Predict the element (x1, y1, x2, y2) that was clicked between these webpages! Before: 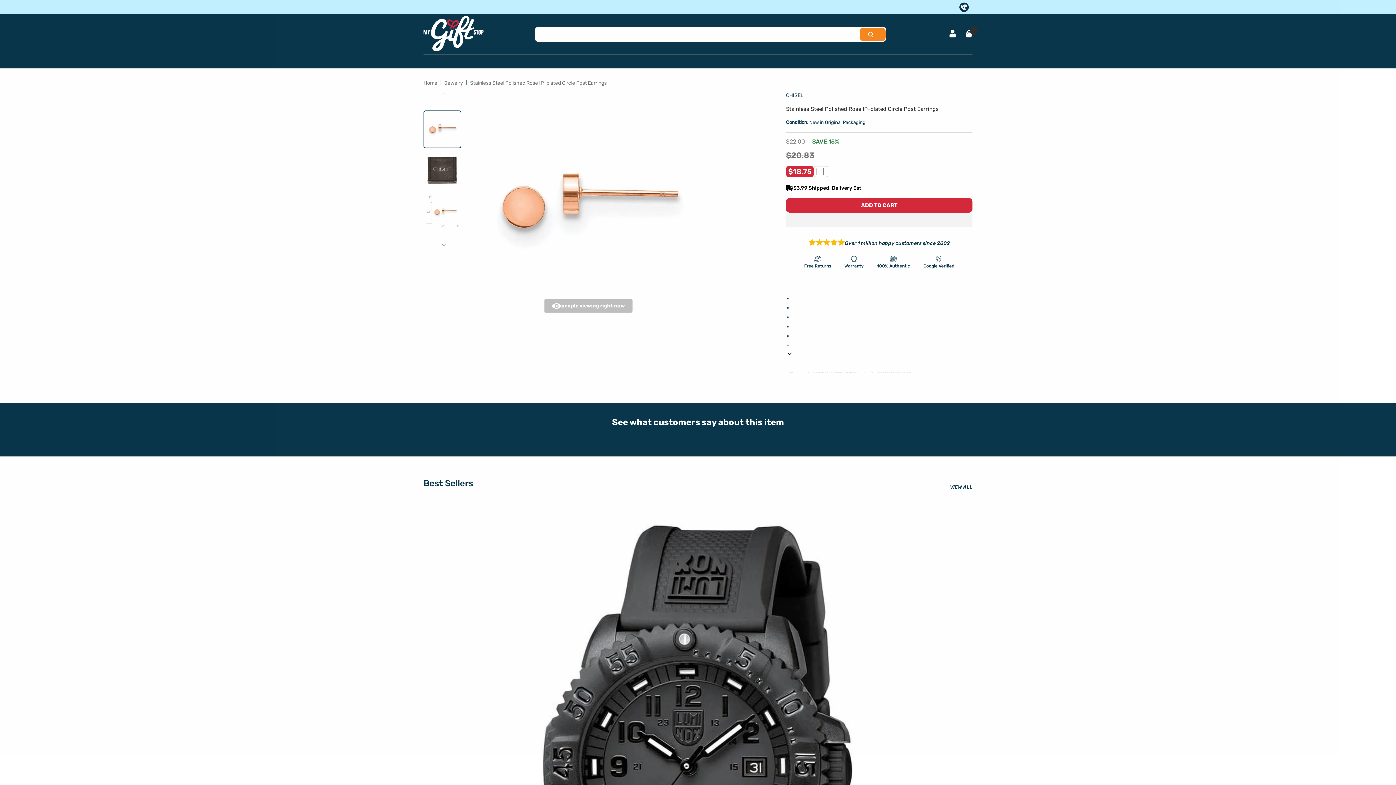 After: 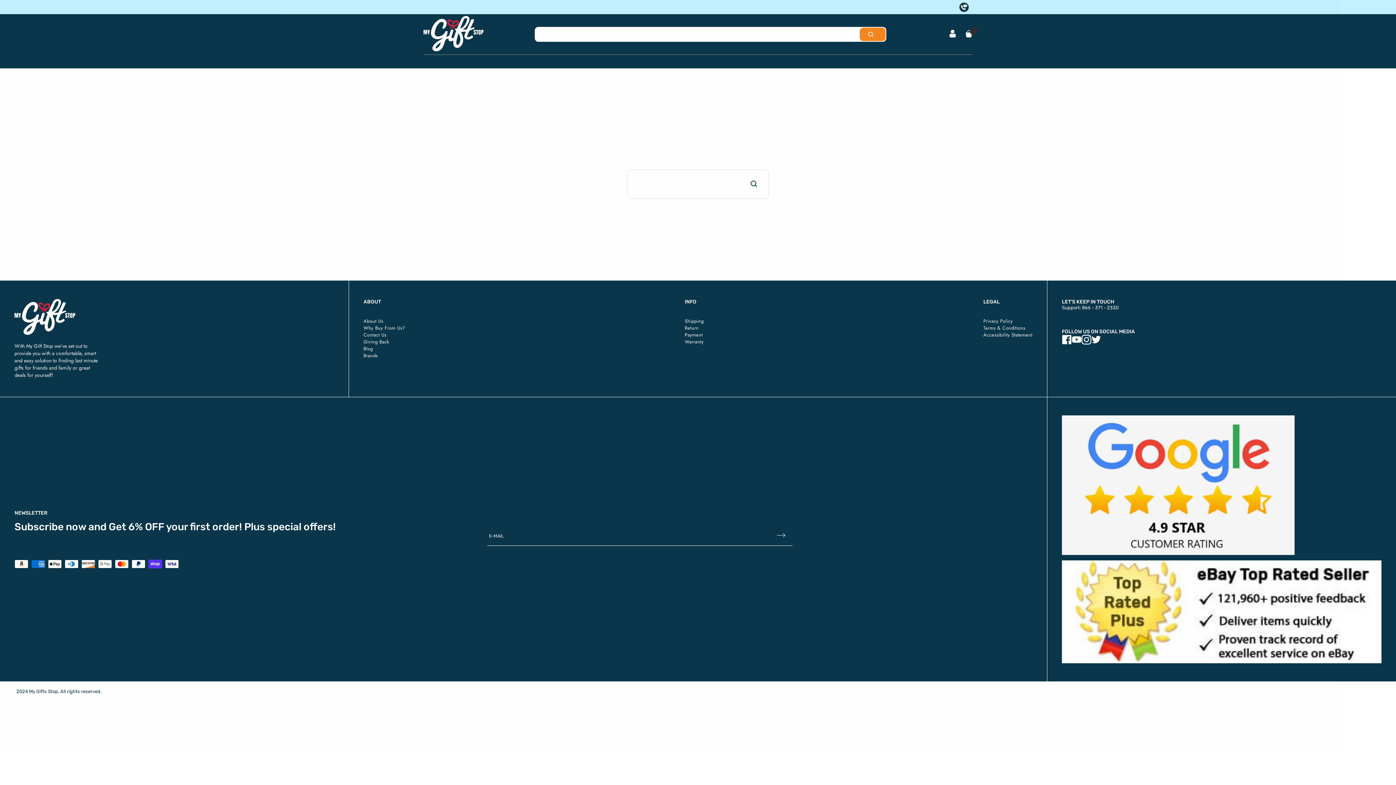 Action: bbox: (859, 27, 885, 41) label: SEARCH